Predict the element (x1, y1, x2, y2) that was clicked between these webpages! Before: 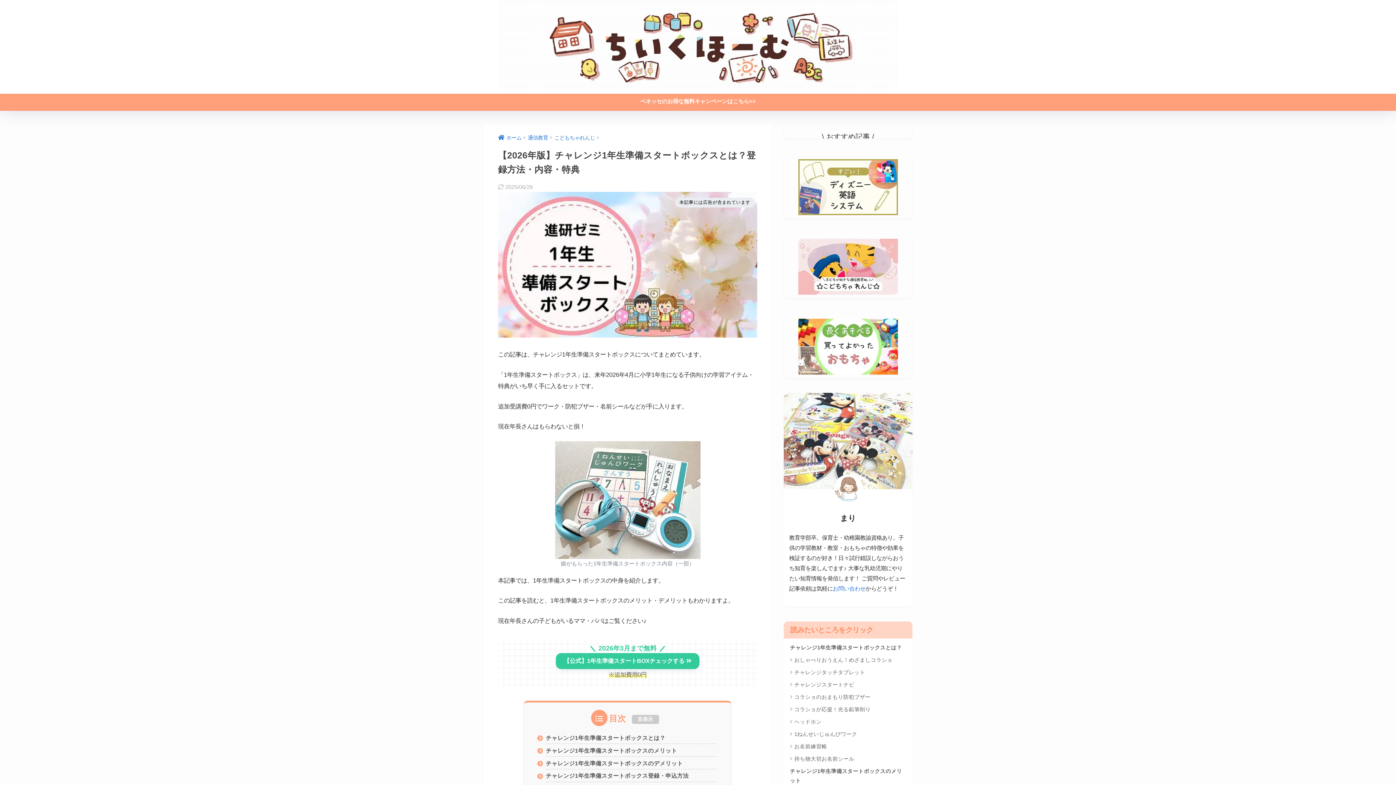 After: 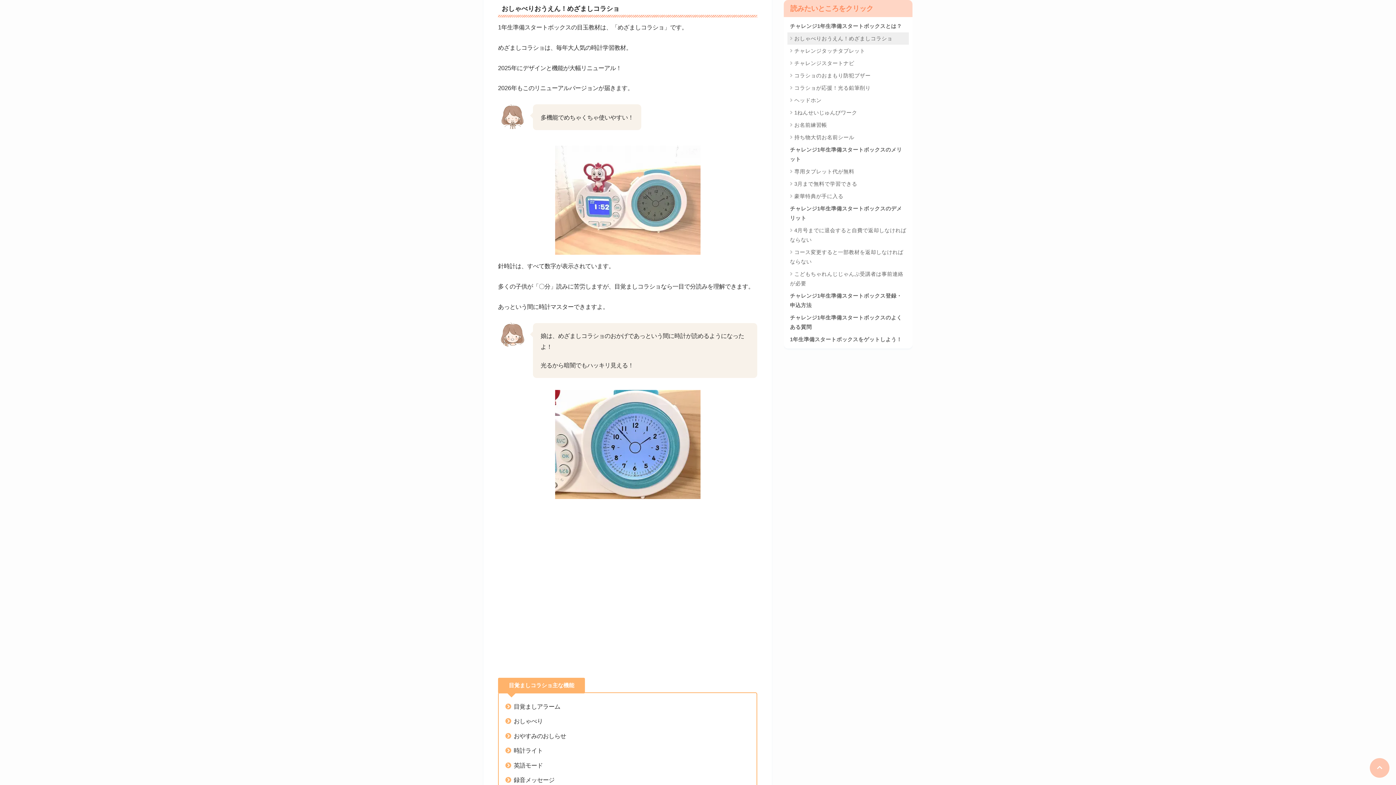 Action: label: おしゃべりおうえん！めざましコラショ bbox: (787, 654, 909, 666)